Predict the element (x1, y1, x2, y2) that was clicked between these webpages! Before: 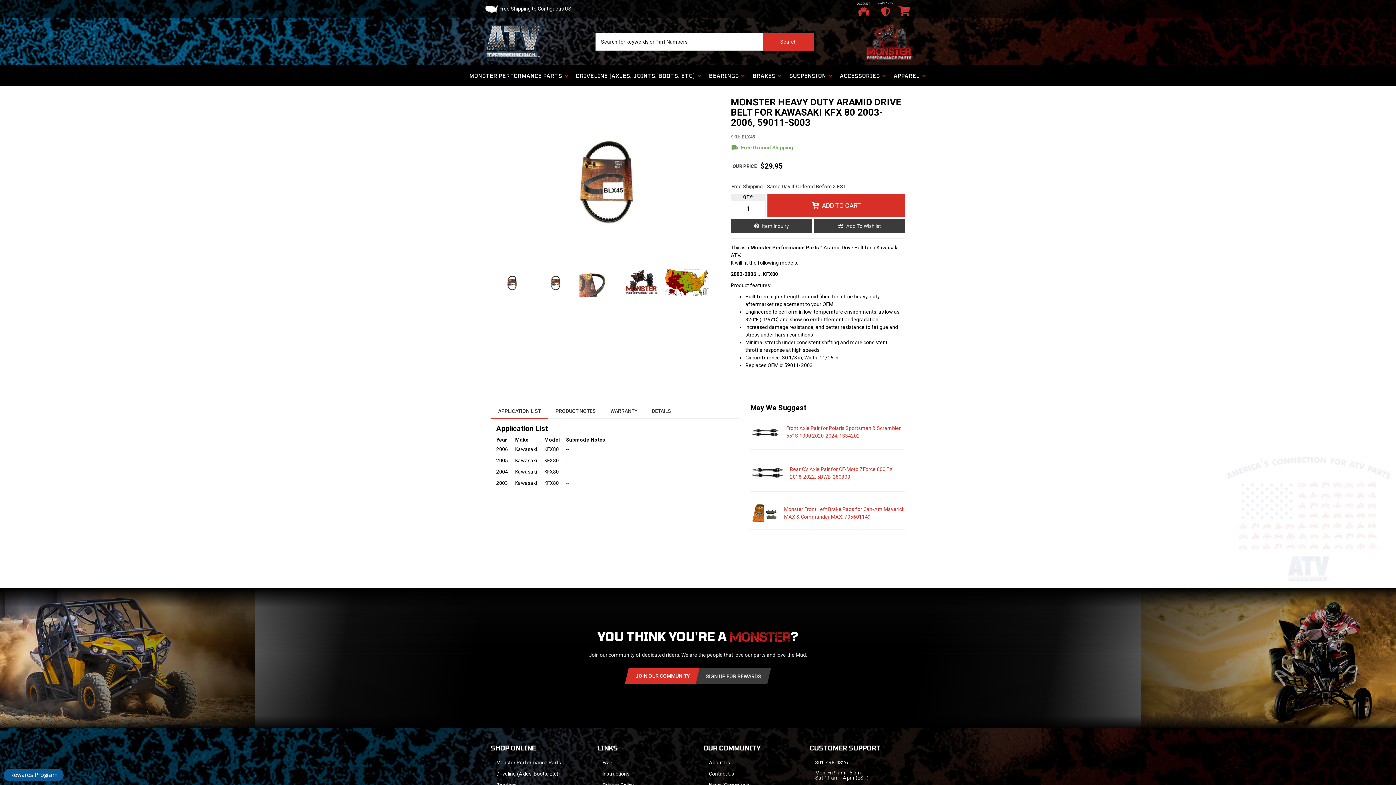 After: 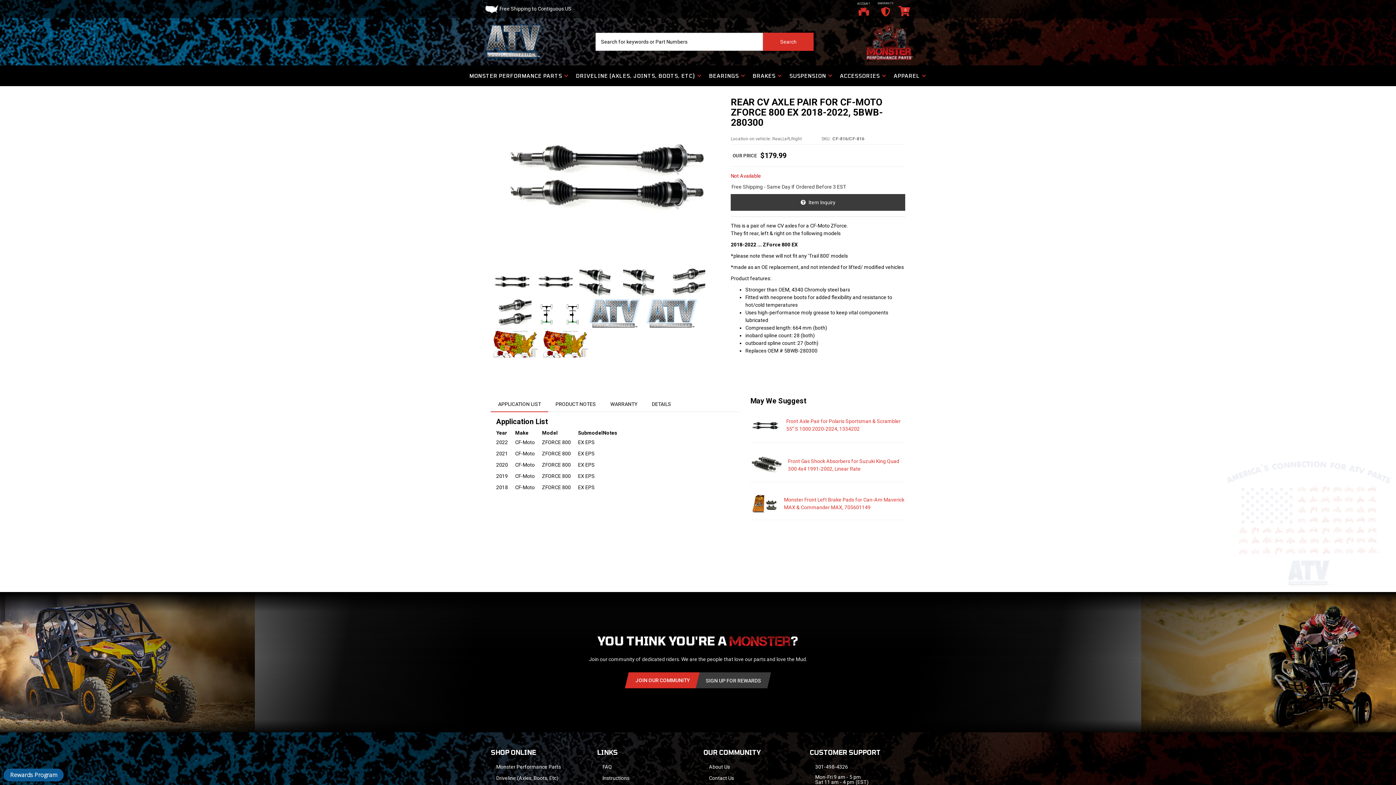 Action: bbox: (750, 470, 784, 475)